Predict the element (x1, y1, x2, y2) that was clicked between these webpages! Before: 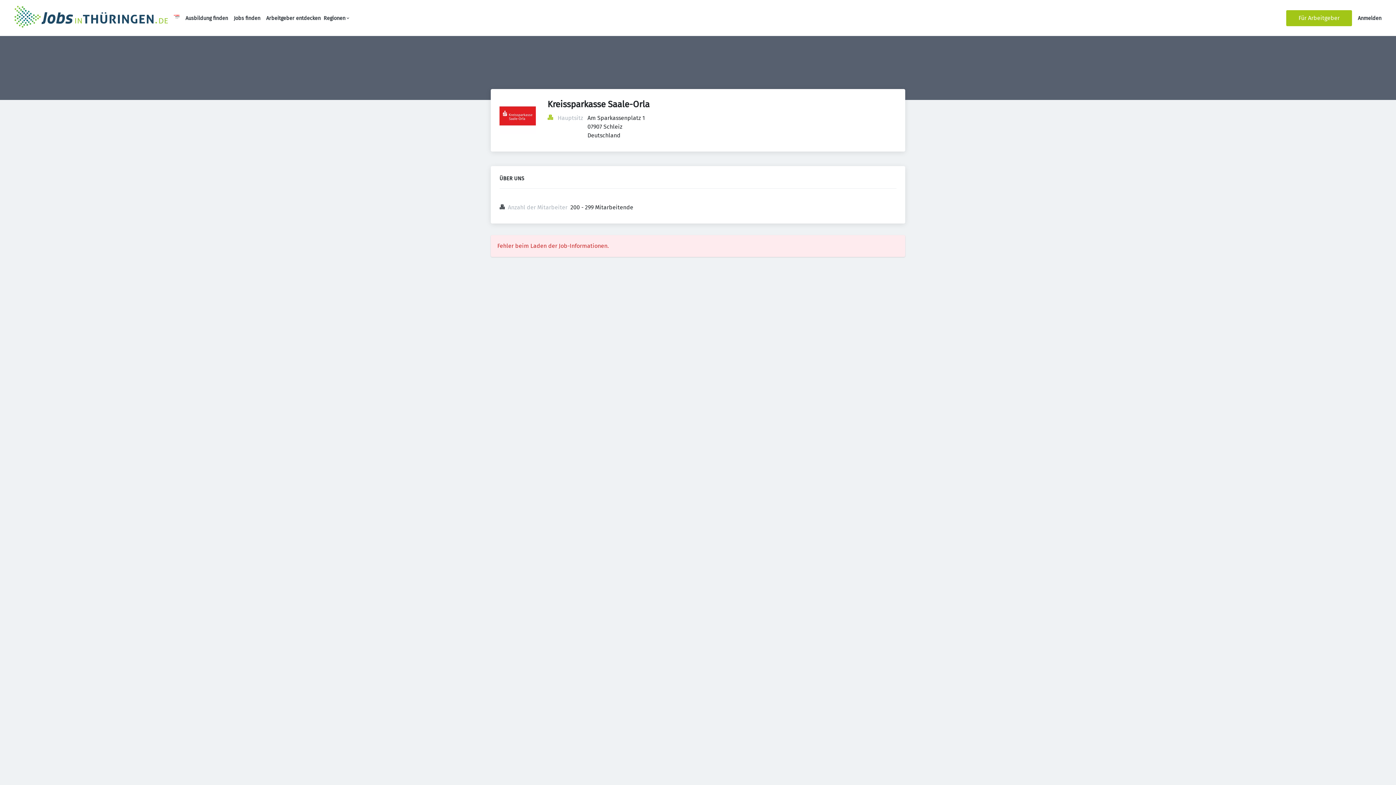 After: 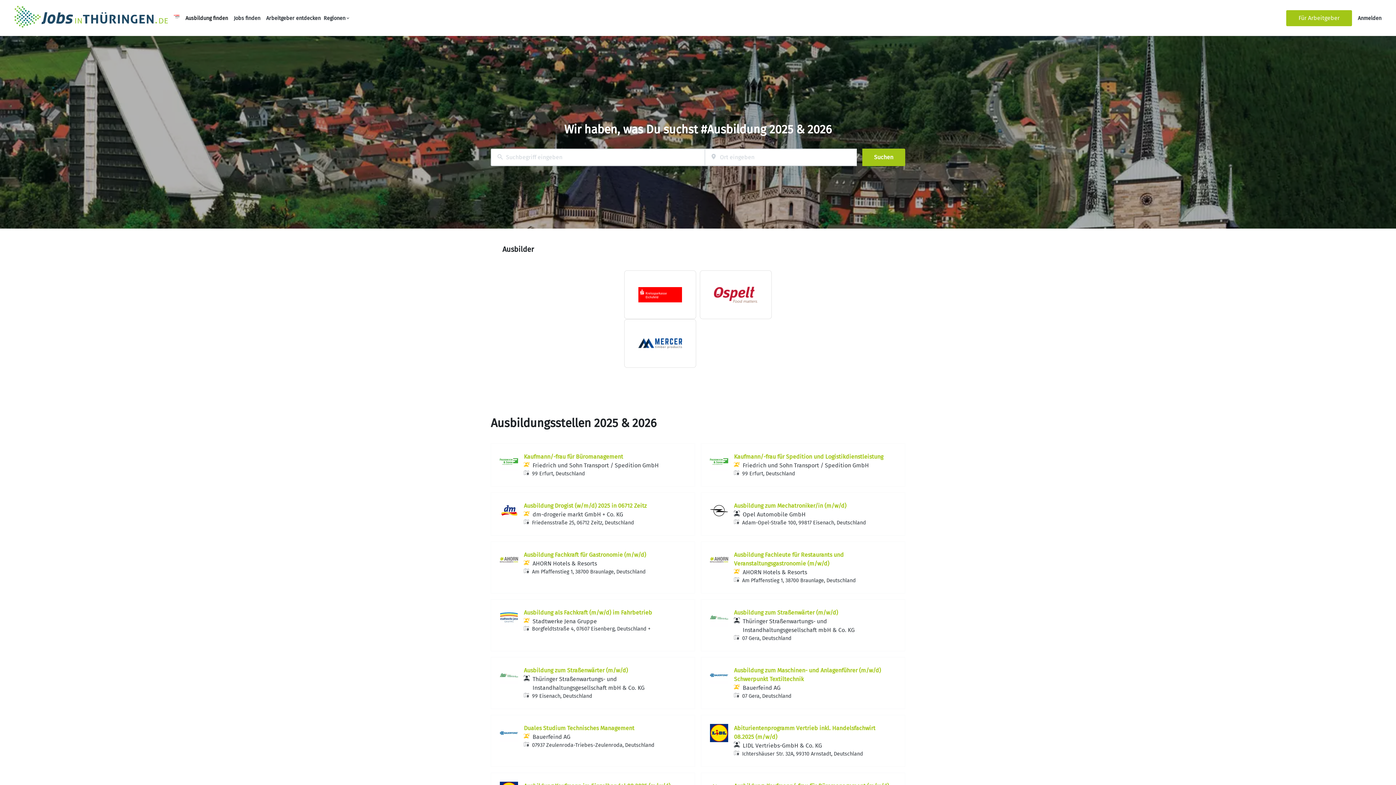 Action: label: Ausbildung finden bbox: (185, 15, 228, 21)